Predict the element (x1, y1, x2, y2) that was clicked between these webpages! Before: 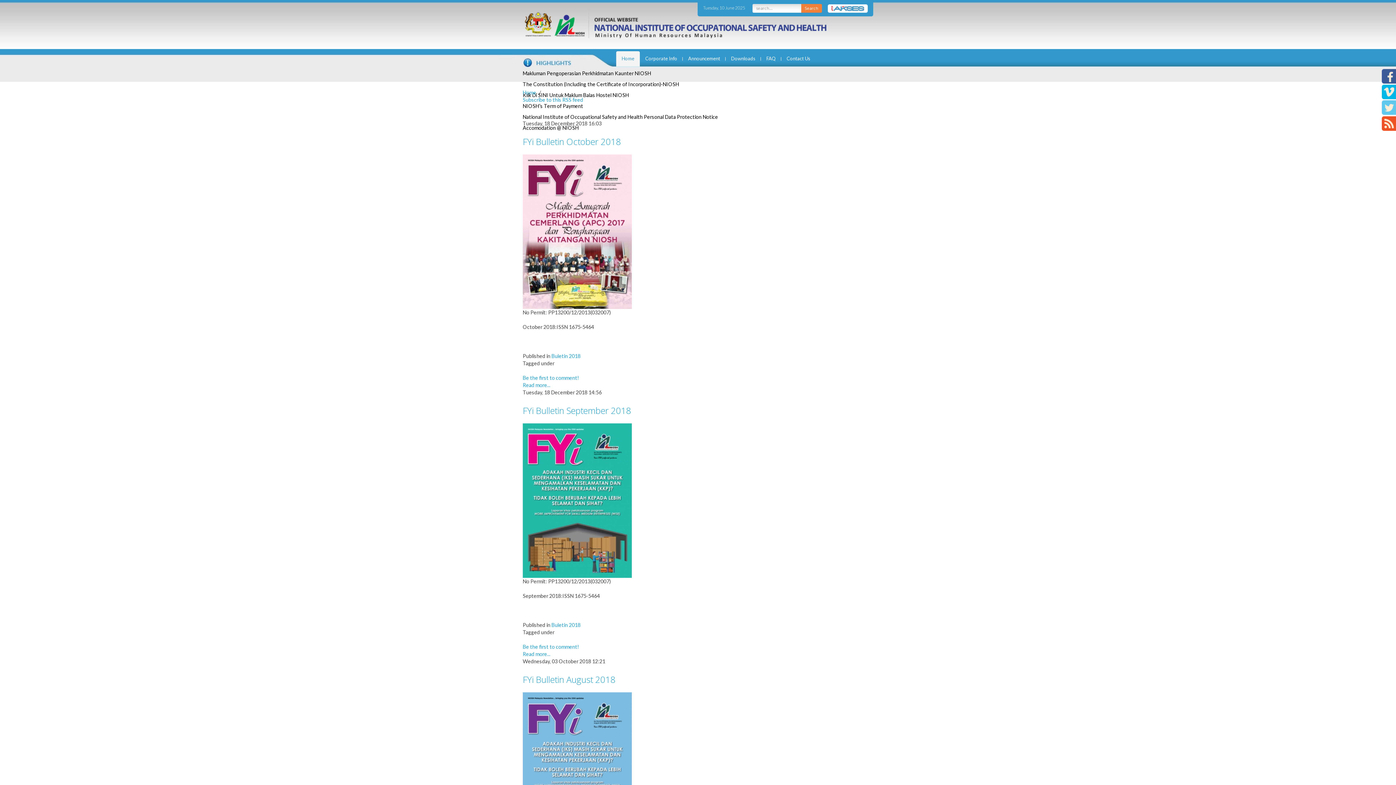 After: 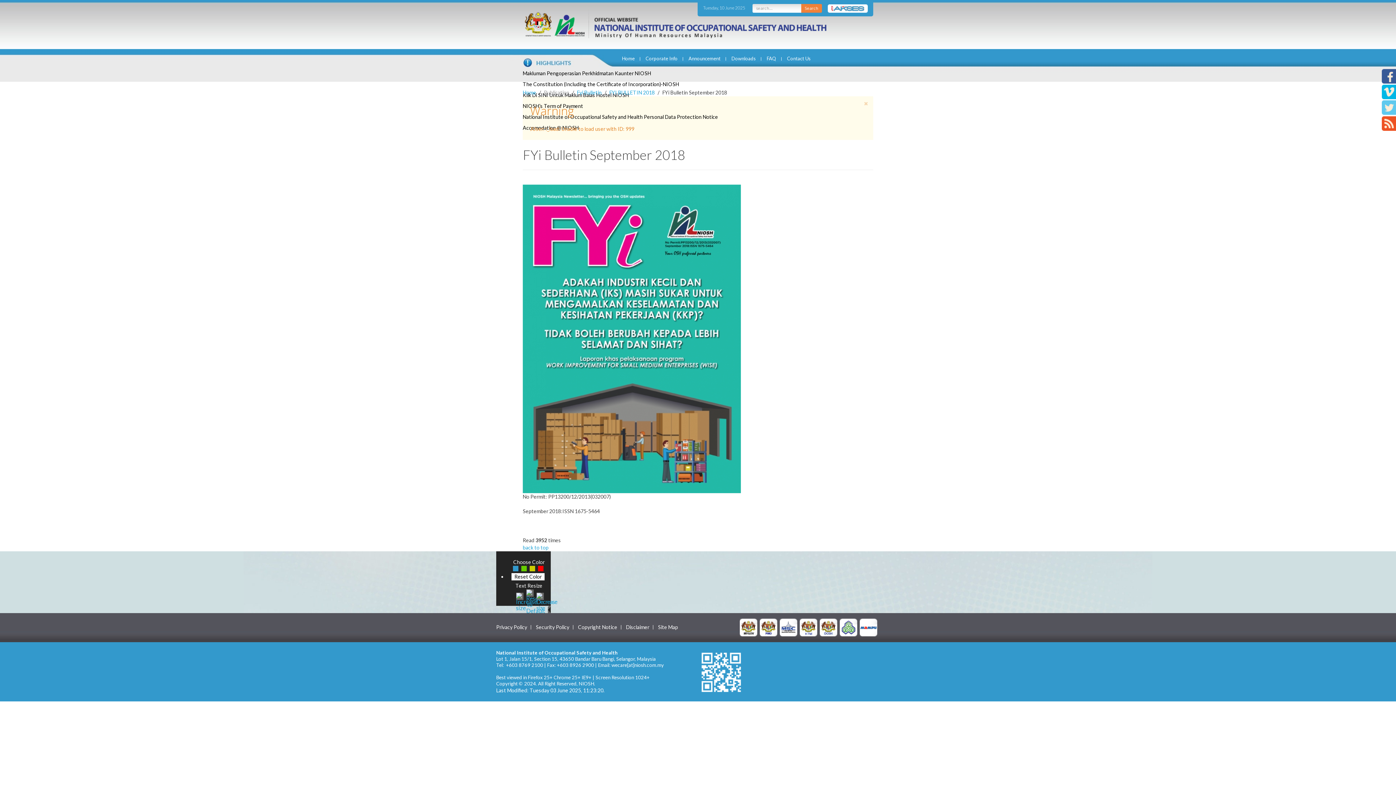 Action: bbox: (522, 497, 632, 503)